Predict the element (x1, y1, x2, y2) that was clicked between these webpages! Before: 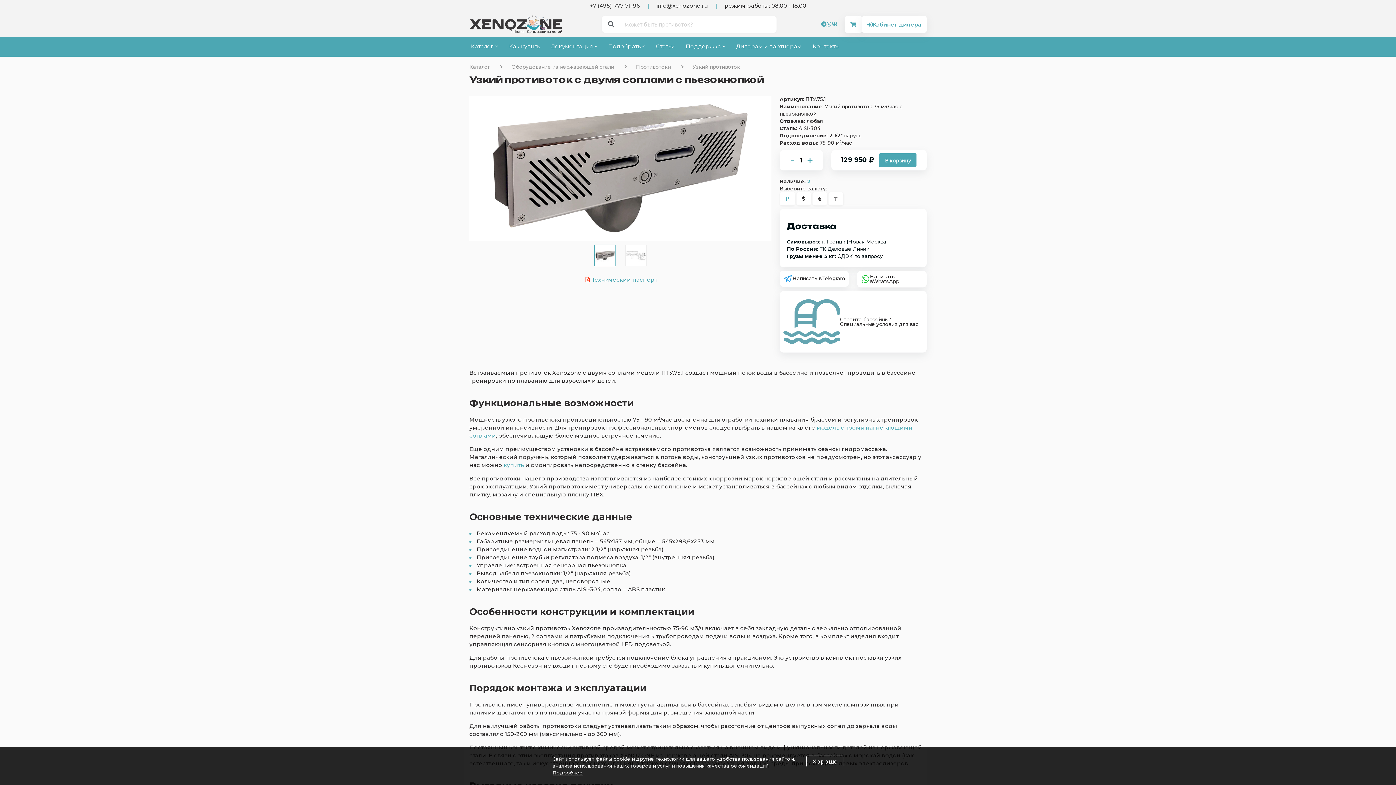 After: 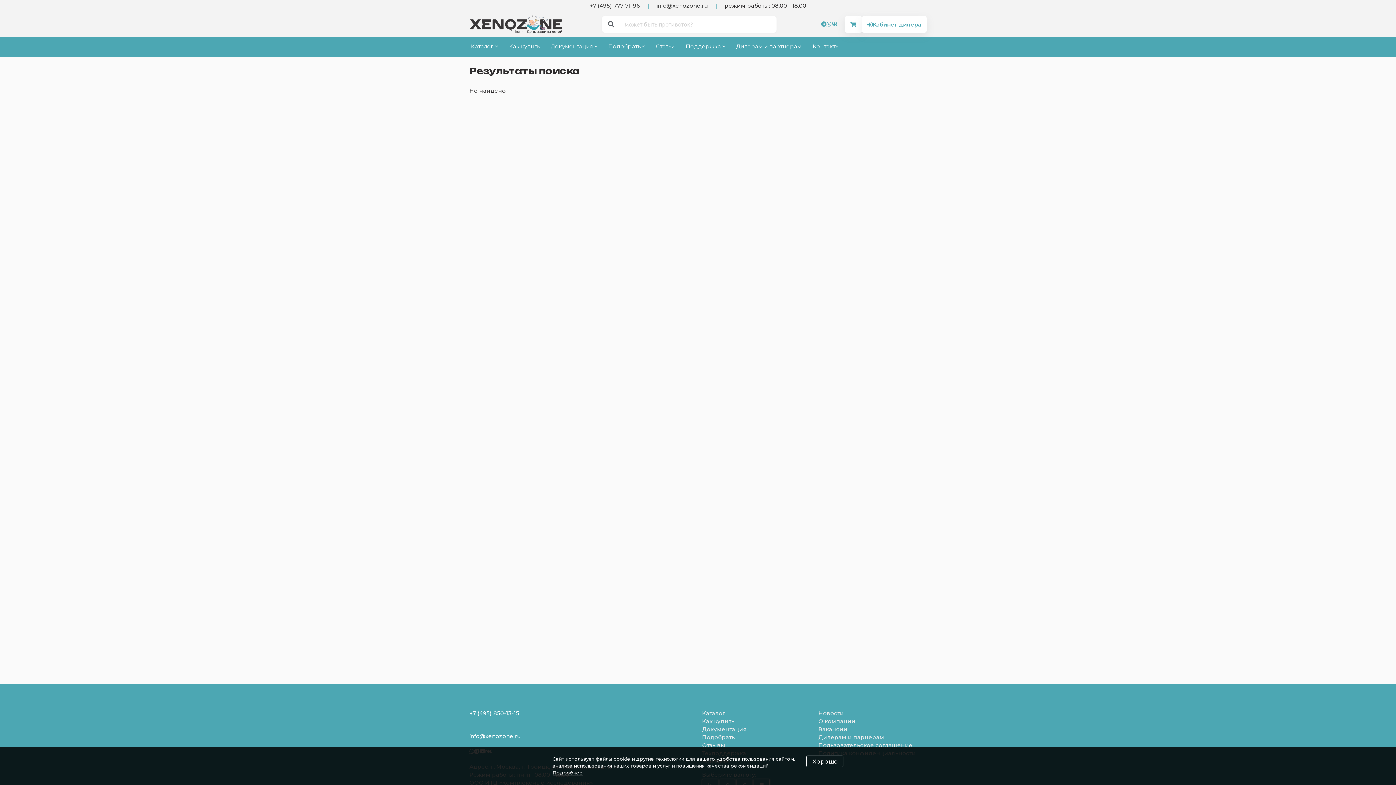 Action: bbox: (604, 16, 618, 31)